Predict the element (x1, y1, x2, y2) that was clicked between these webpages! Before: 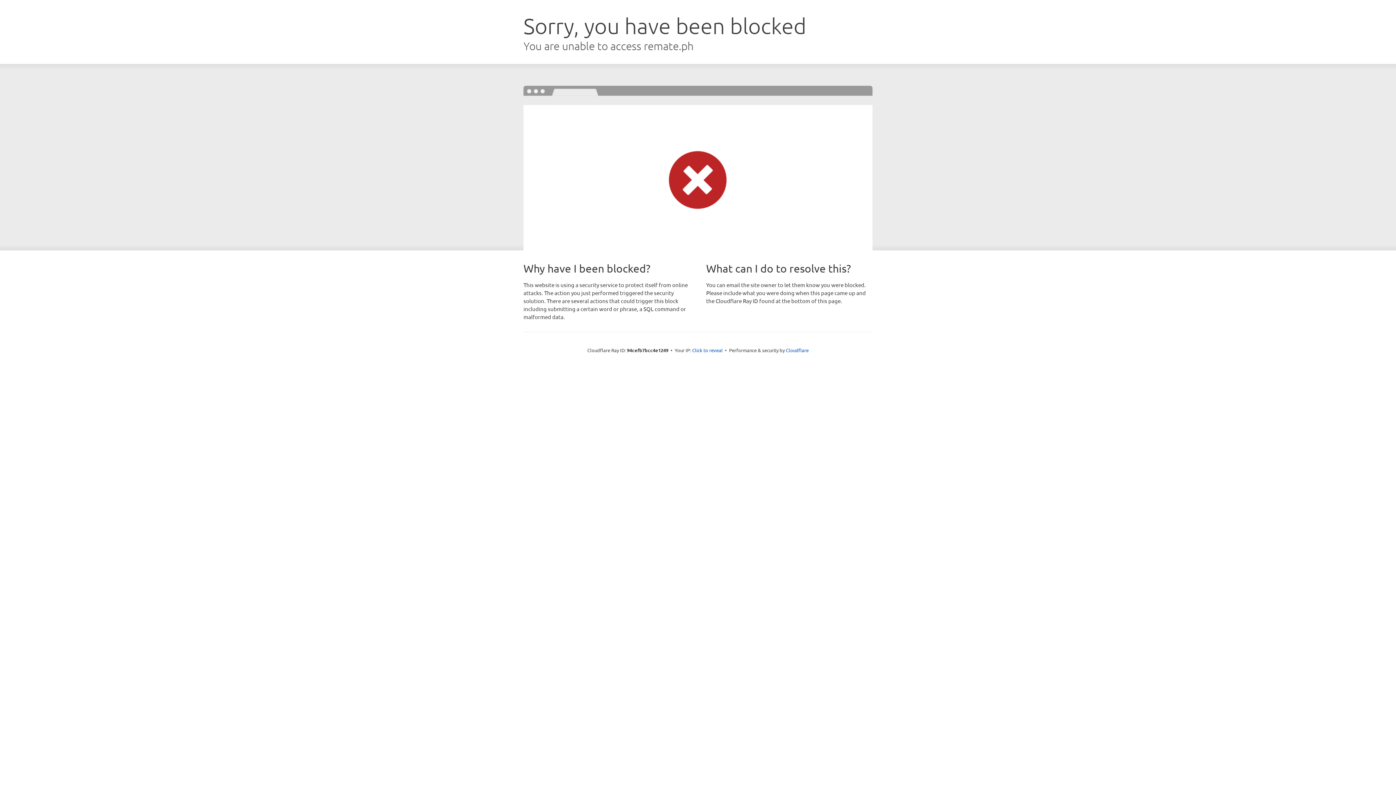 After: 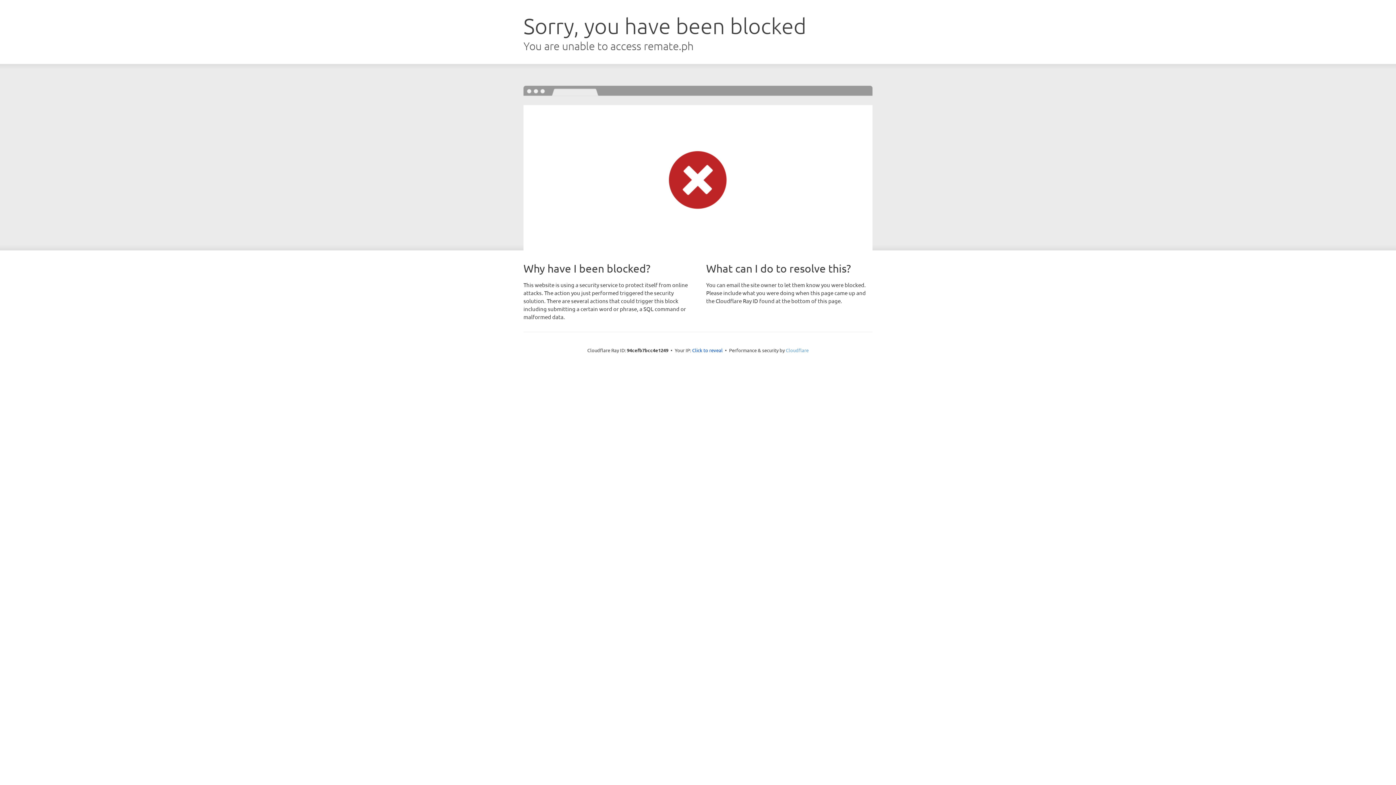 Action: bbox: (786, 347, 808, 353) label: Cloudflare